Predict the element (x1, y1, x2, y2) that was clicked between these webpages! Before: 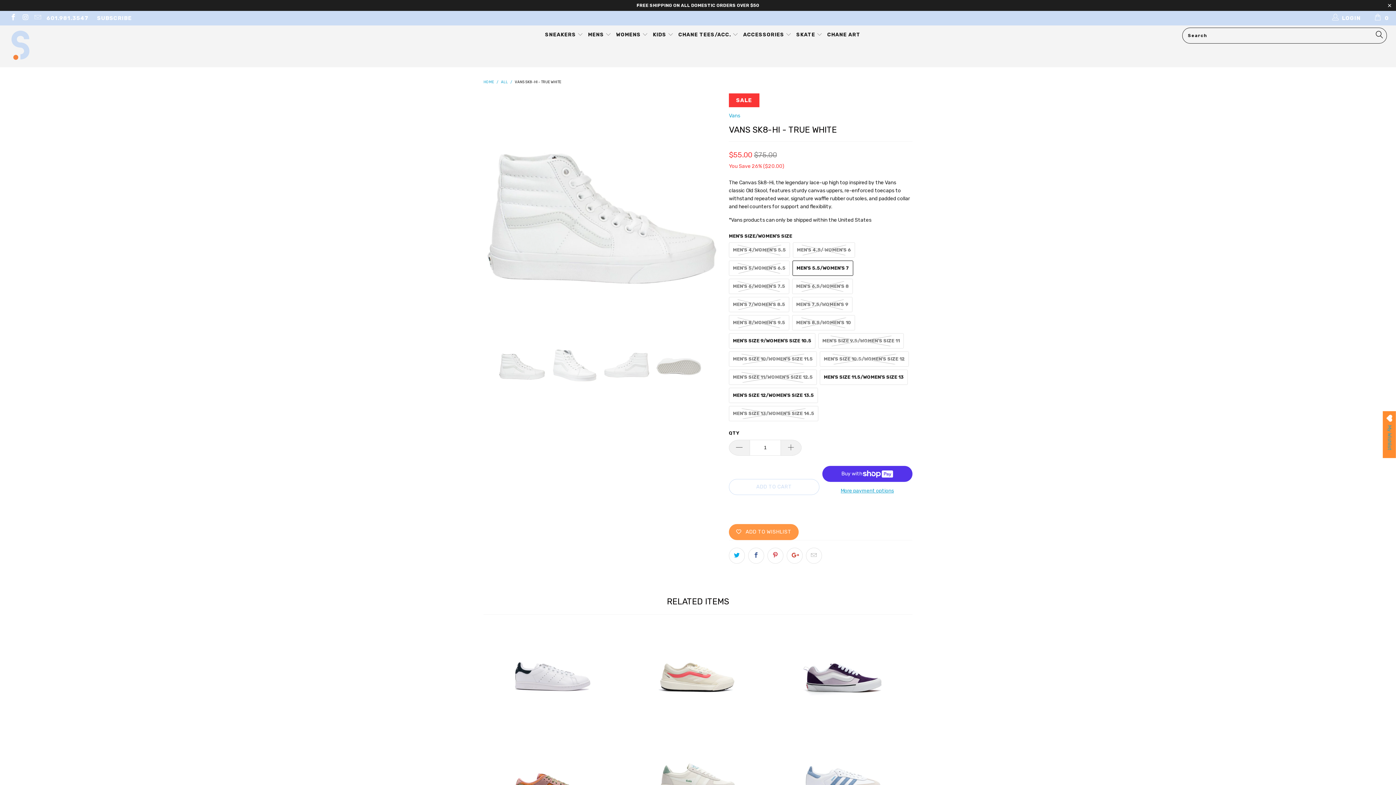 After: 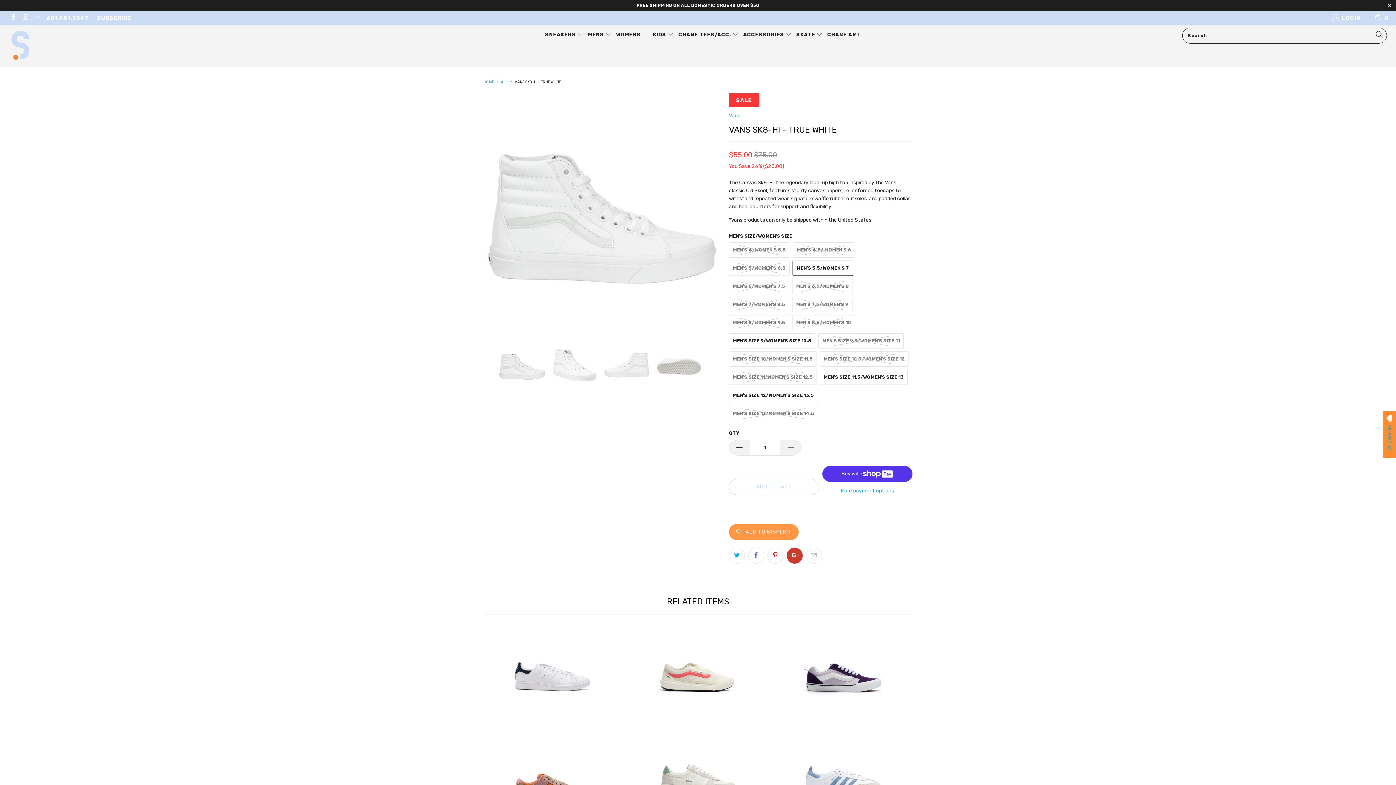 Action: bbox: (786, 547, 802, 563)